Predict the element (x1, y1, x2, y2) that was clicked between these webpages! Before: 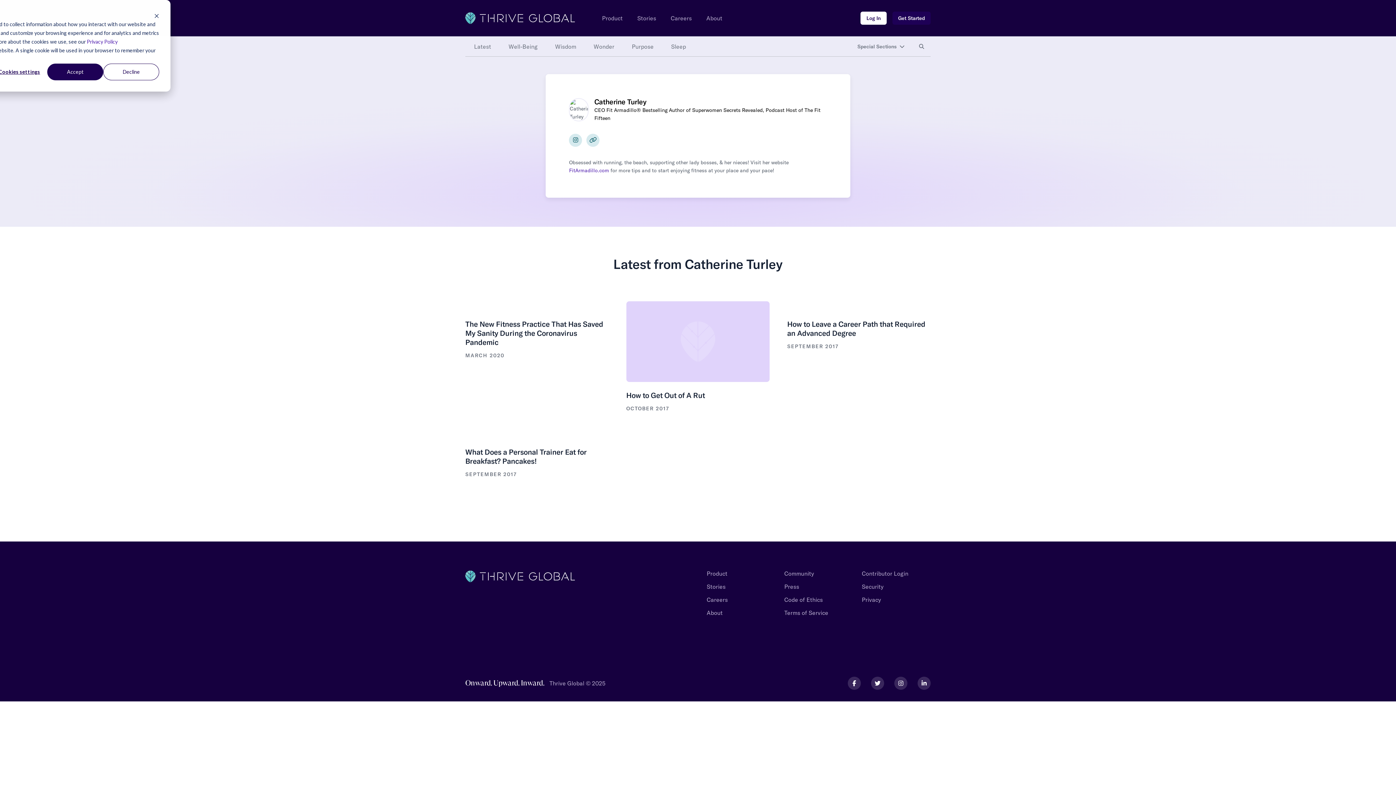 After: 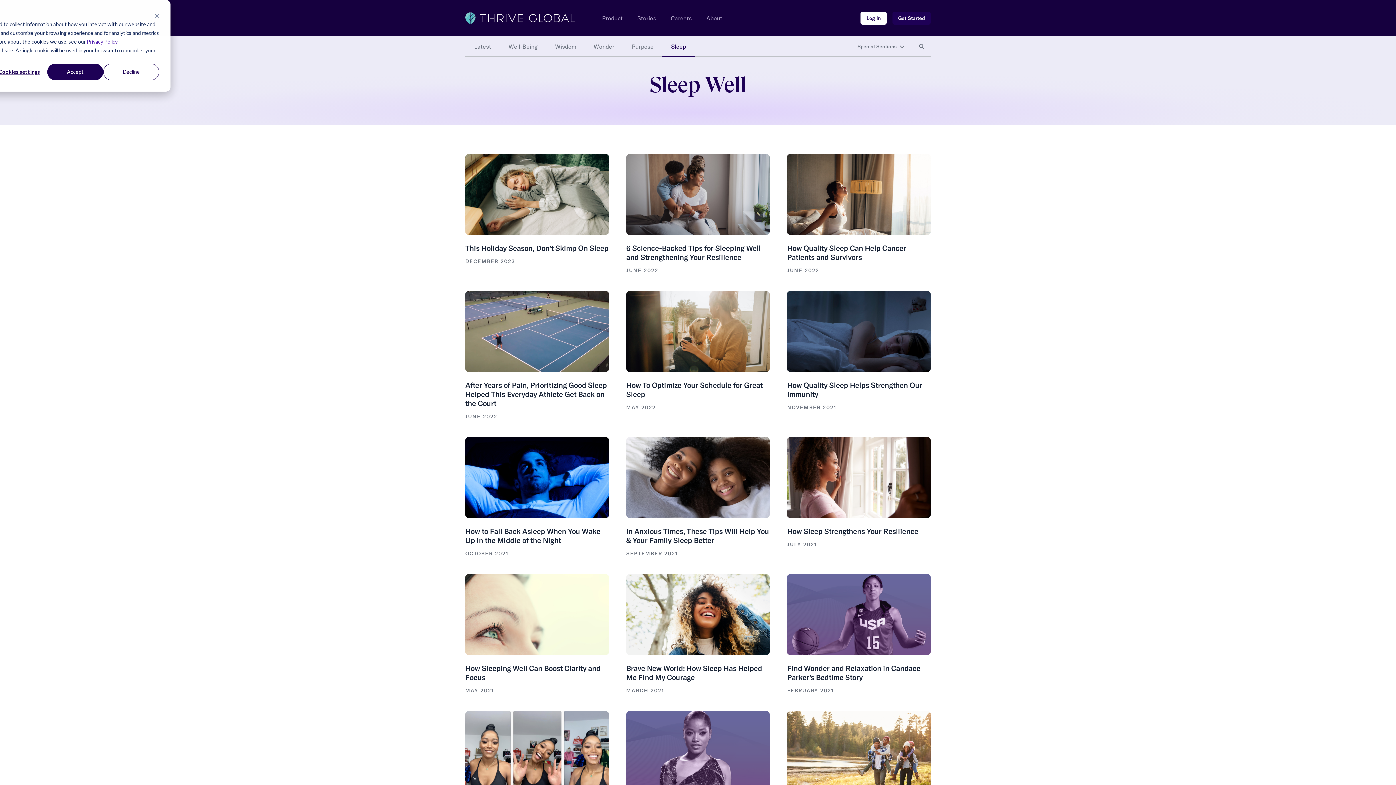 Action: label: Sleep bbox: (662, 36, 694, 56)